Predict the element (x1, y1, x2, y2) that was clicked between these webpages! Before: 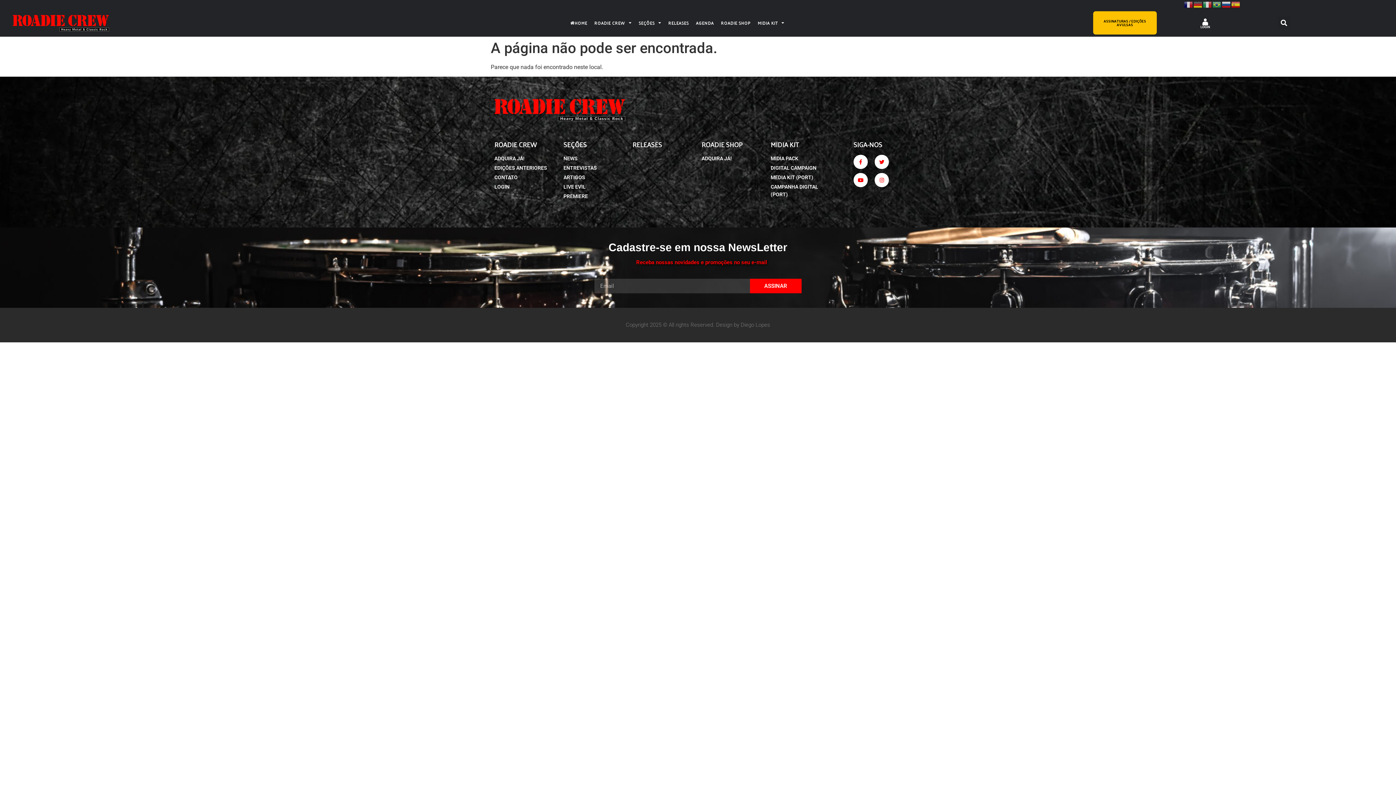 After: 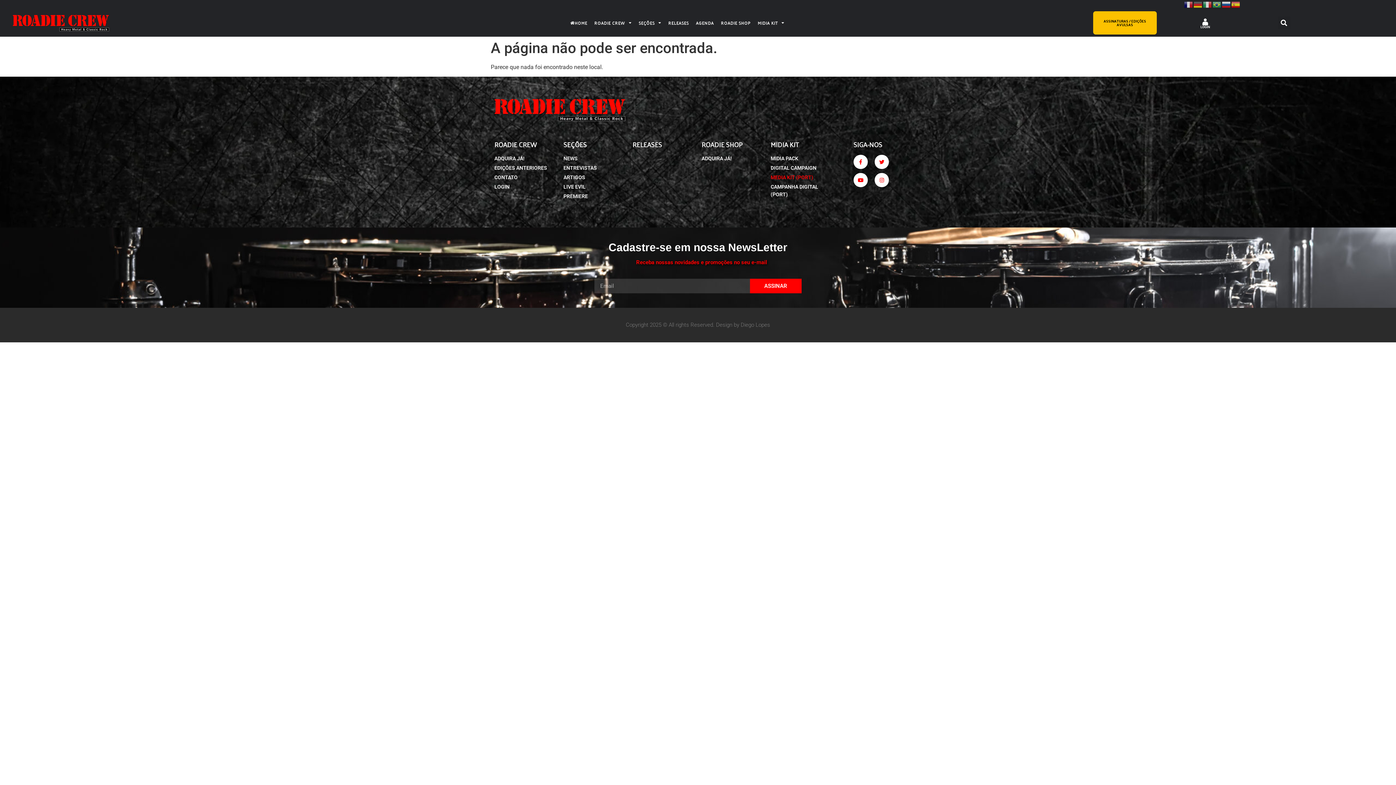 Action: label: MEDIA KIT (PORT) bbox: (770, 173, 832, 181)